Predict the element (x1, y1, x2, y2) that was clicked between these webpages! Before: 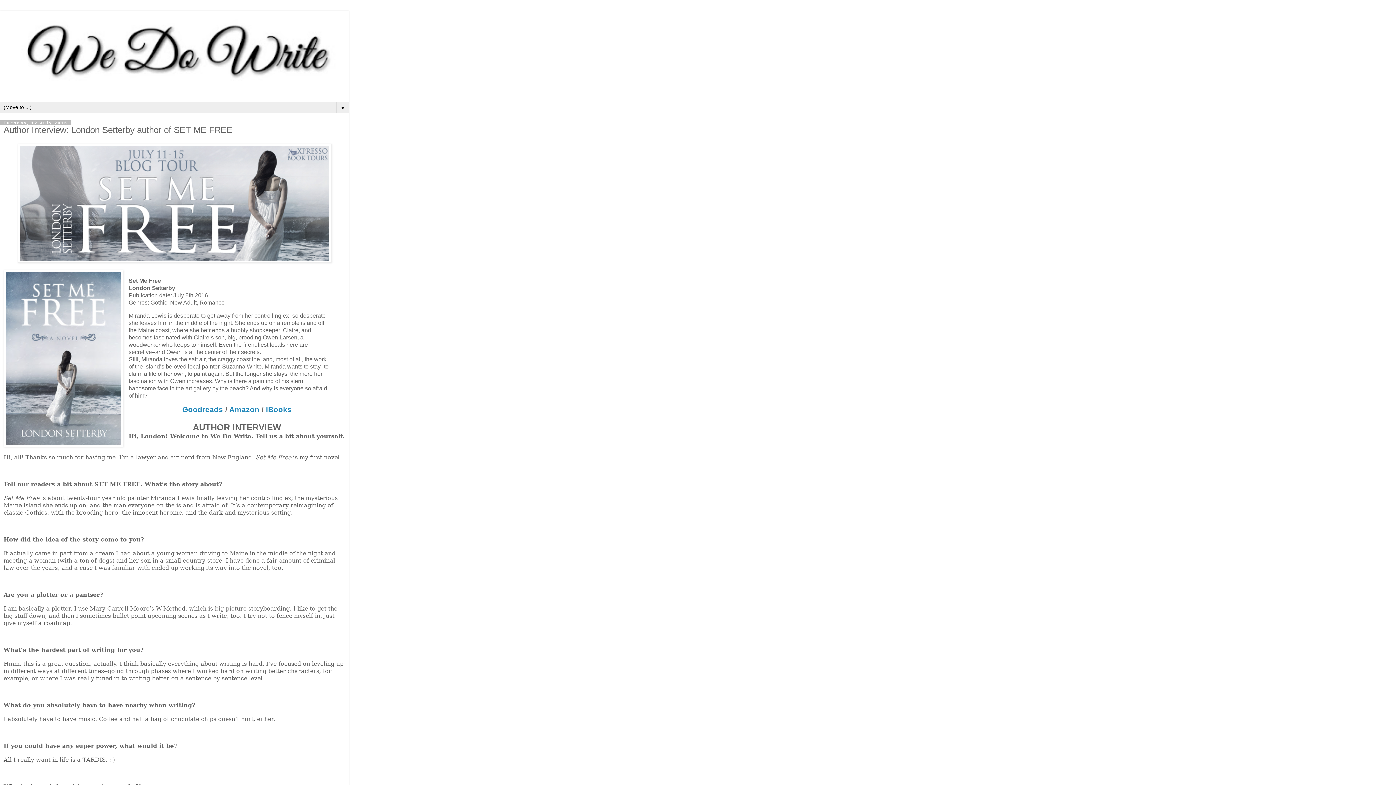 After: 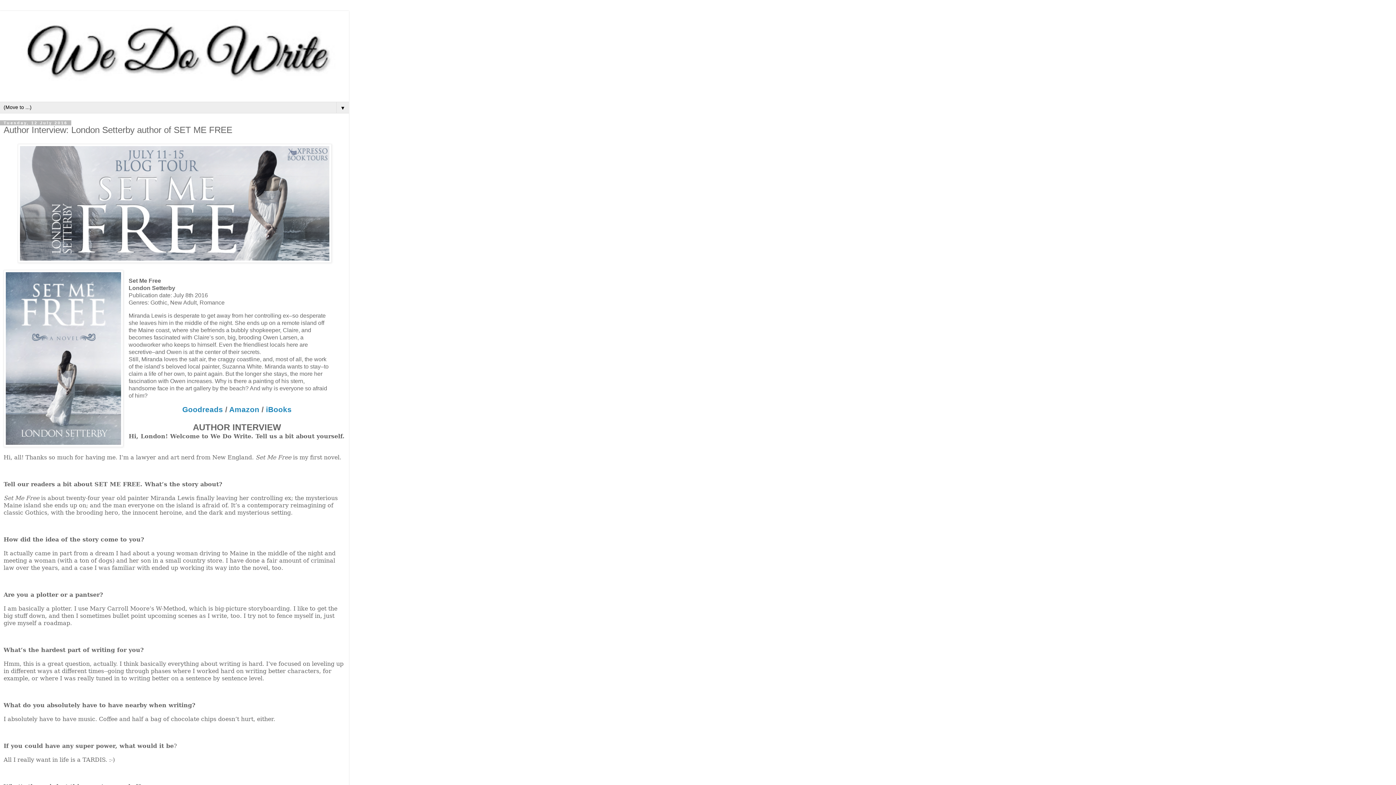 Action: bbox: (17, 257, 331, 263)